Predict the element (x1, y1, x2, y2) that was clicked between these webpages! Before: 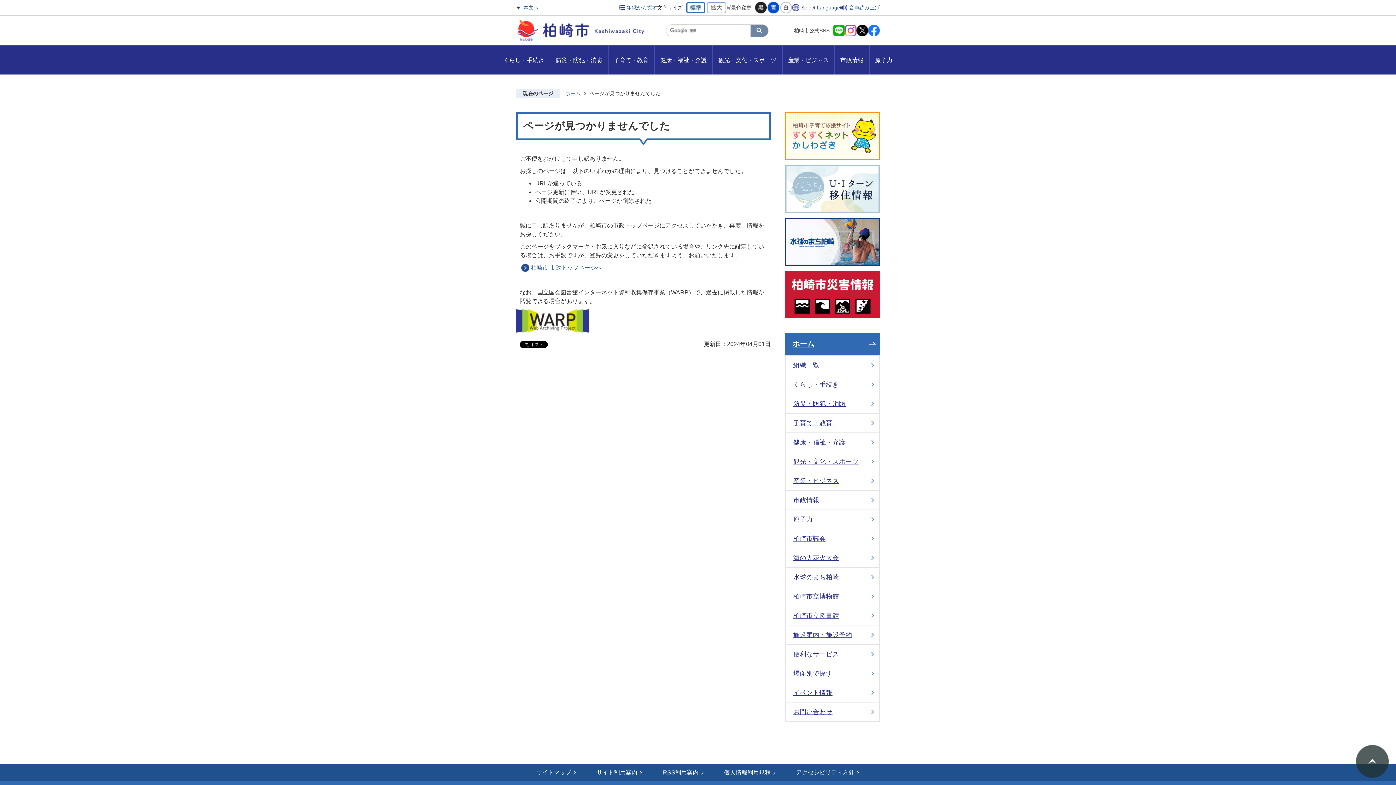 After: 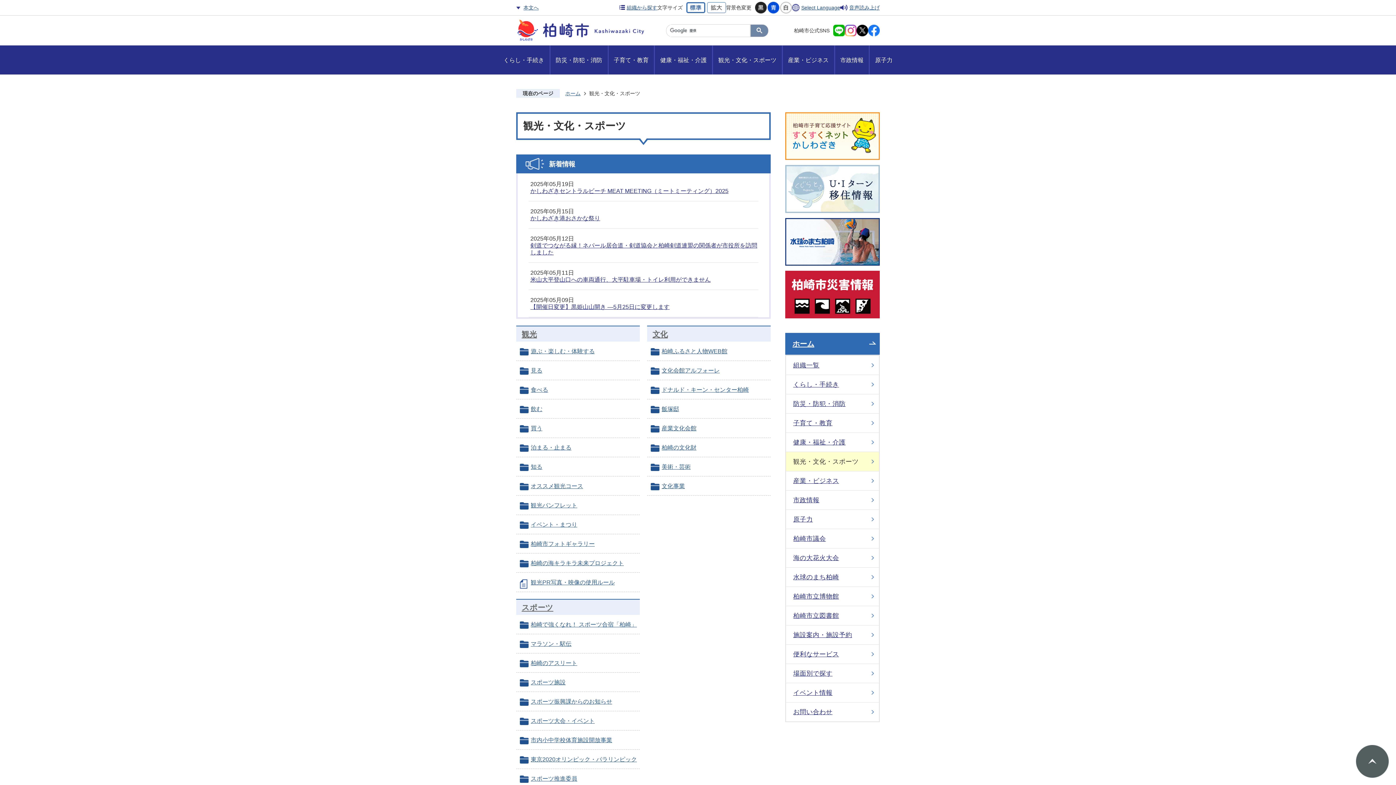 Action: label: 観光・文化・スポーツ bbox: (786, 452, 879, 471)